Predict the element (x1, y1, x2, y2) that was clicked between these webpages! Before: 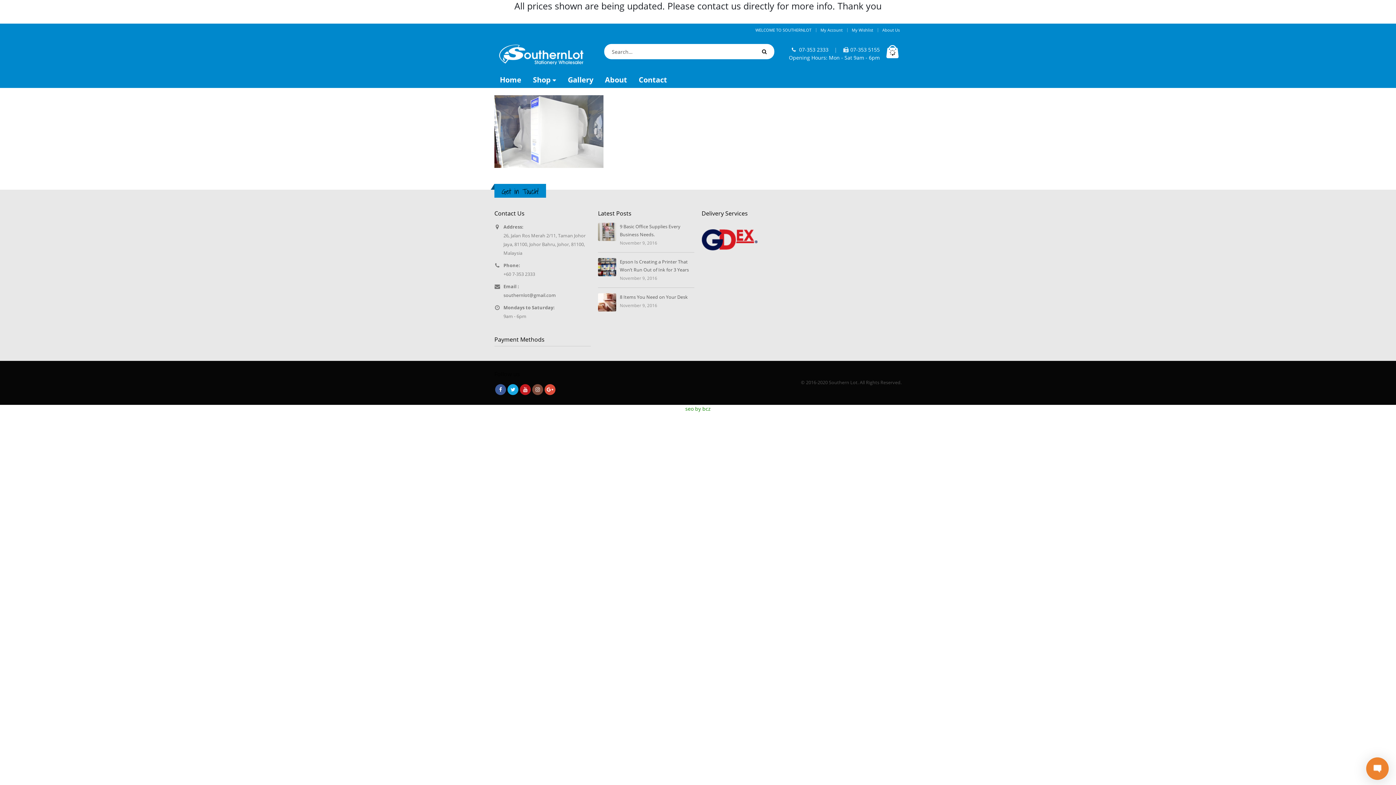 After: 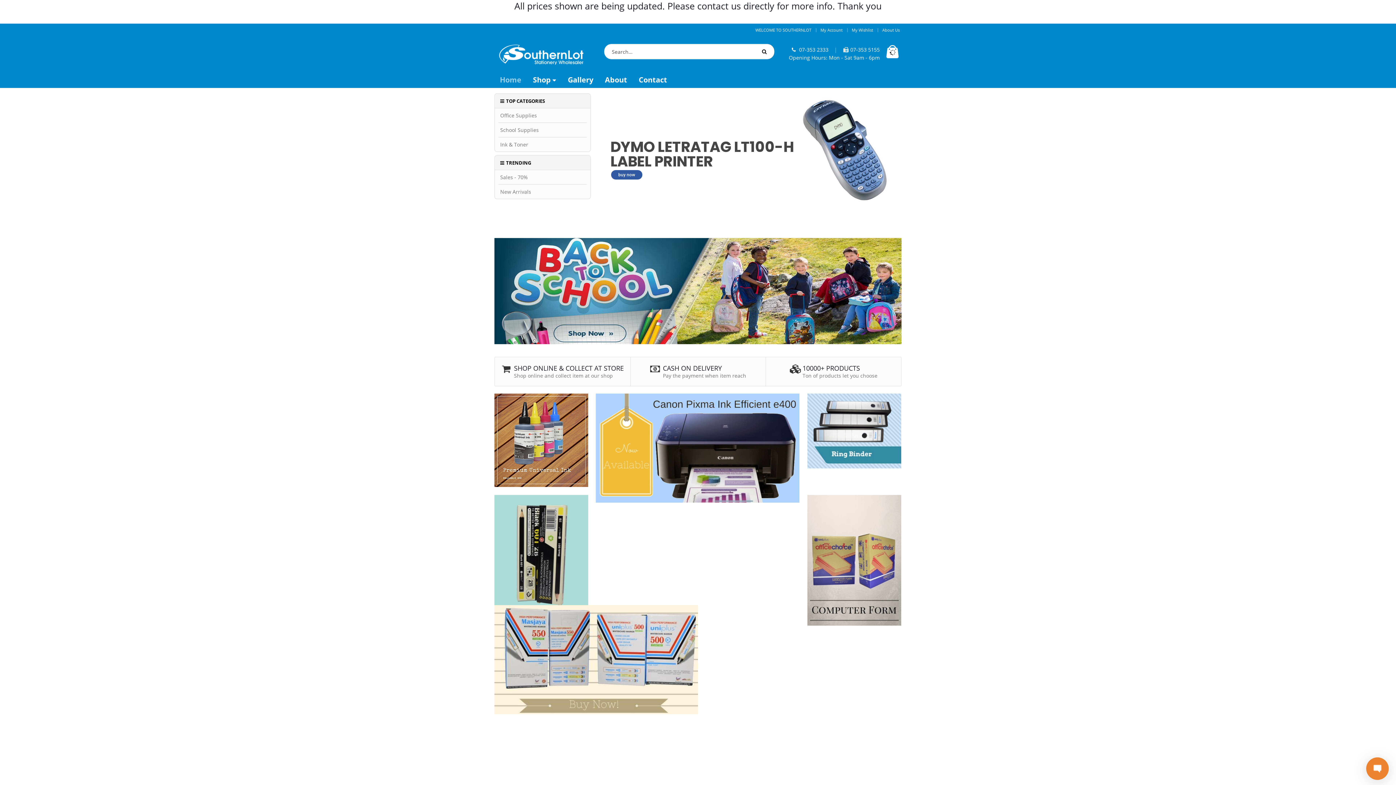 Action: bbox: (494, 42, 589, 64)